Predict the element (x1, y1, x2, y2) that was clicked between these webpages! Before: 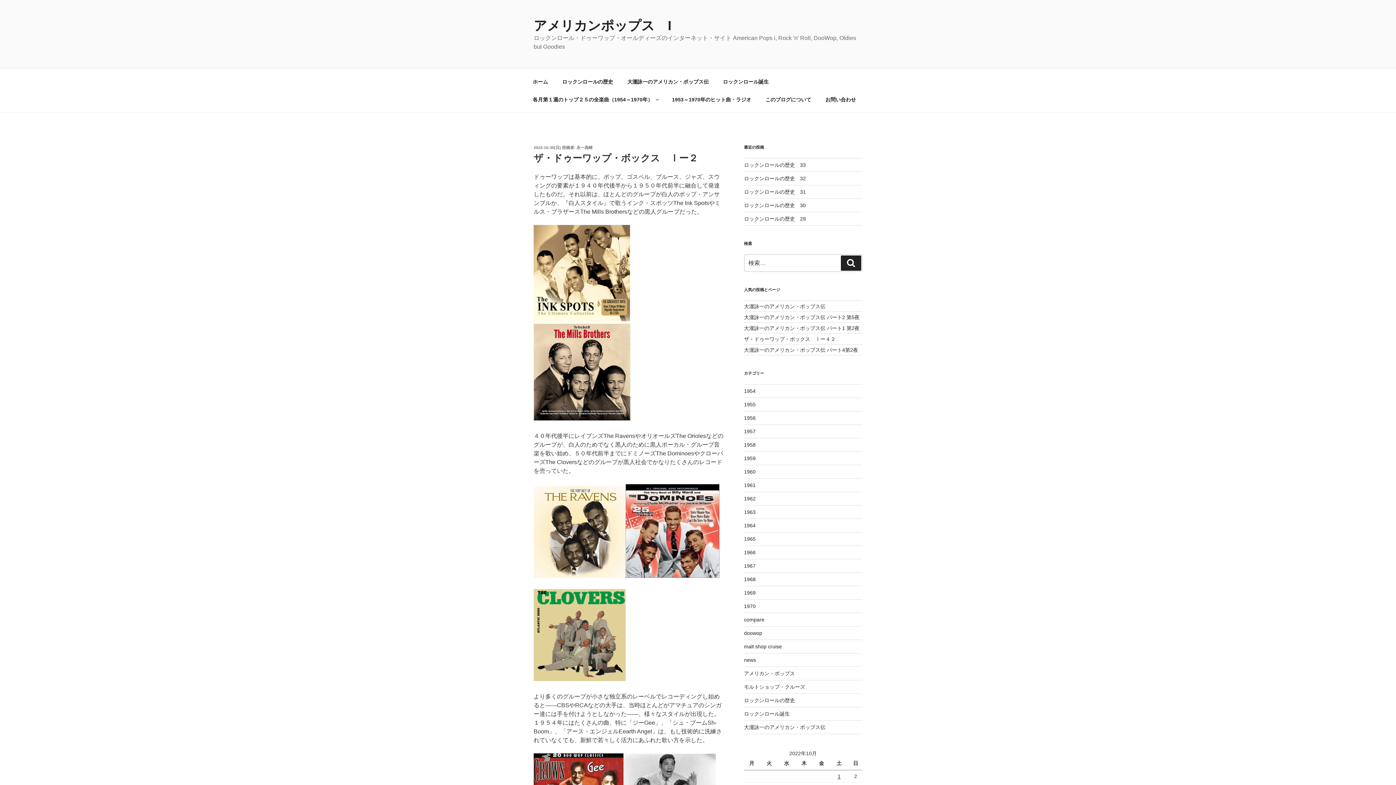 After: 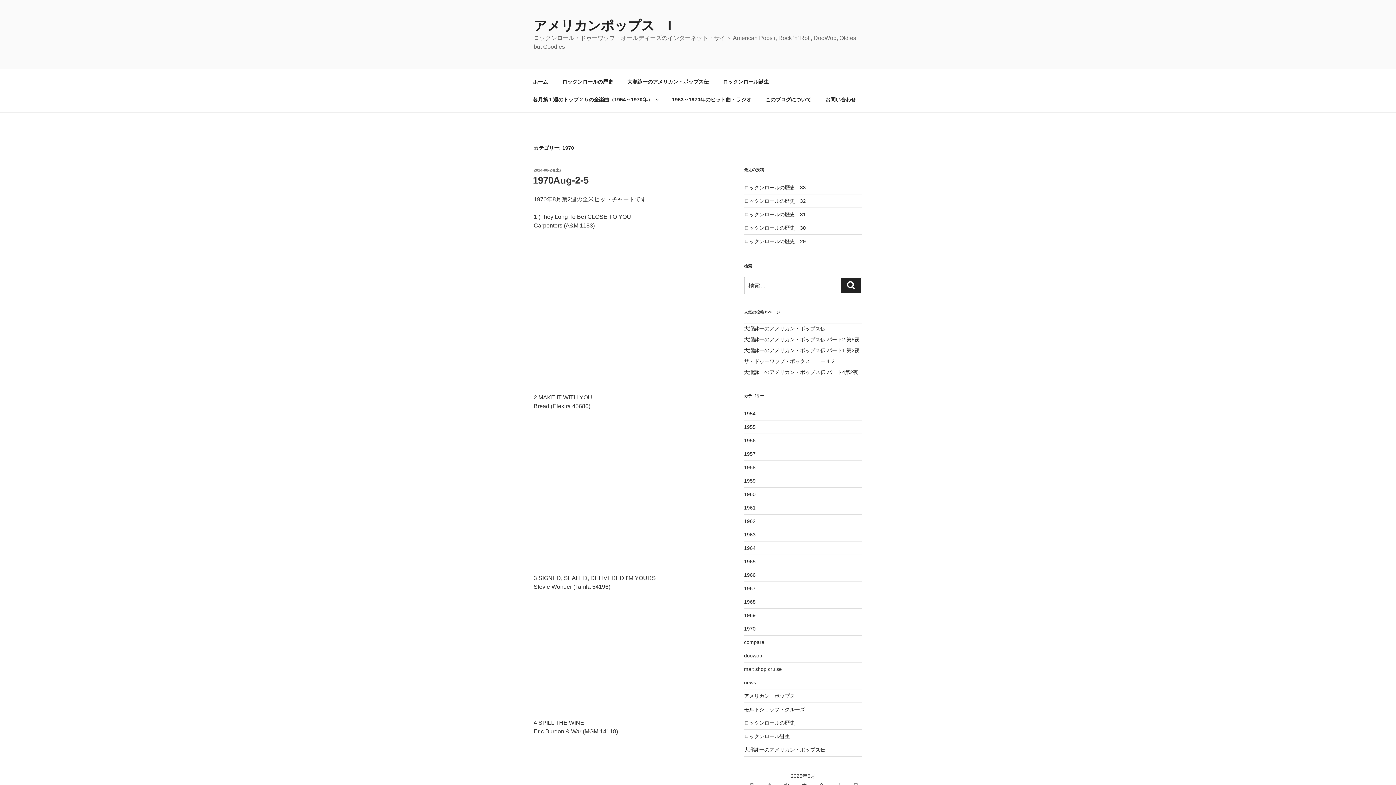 Action: label: 1970 bbox: (744, 603, 755, 609)